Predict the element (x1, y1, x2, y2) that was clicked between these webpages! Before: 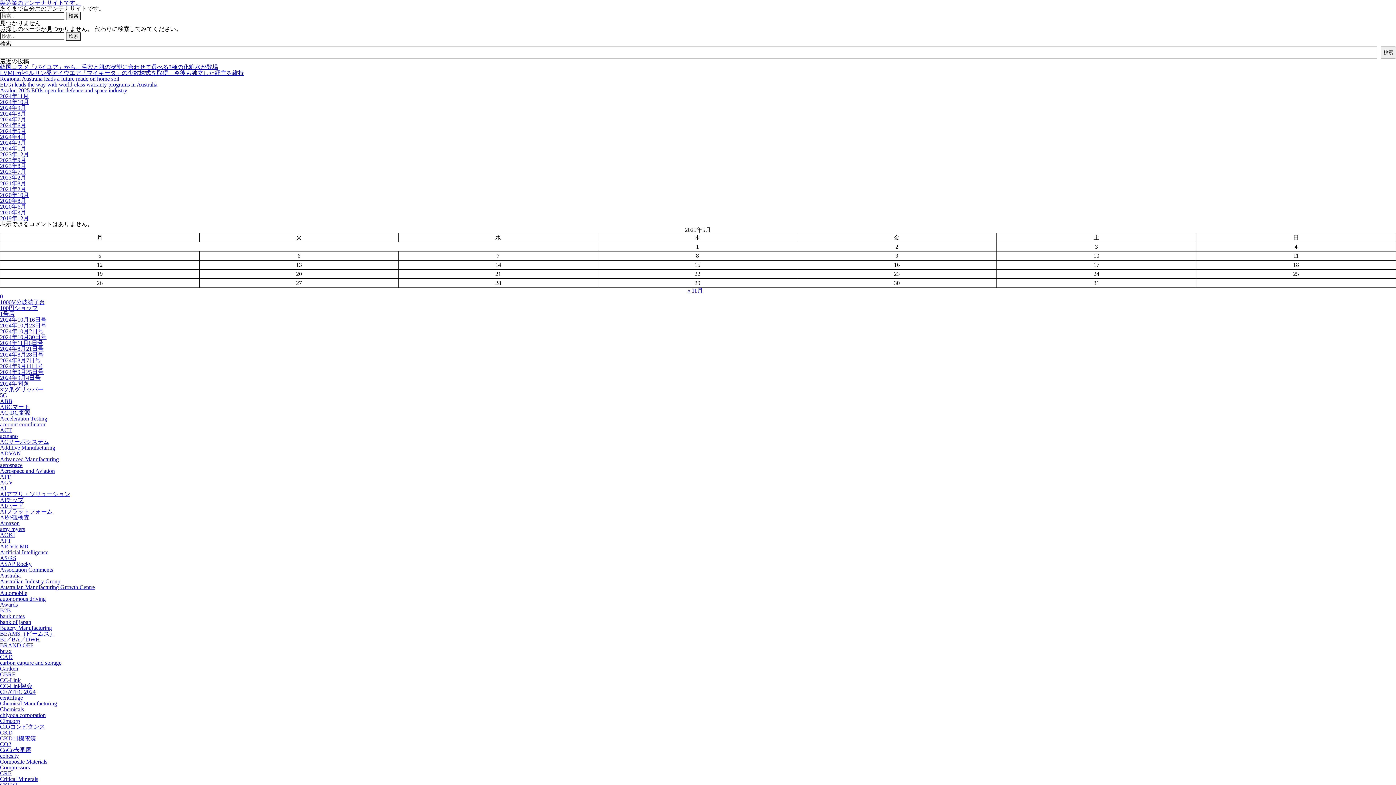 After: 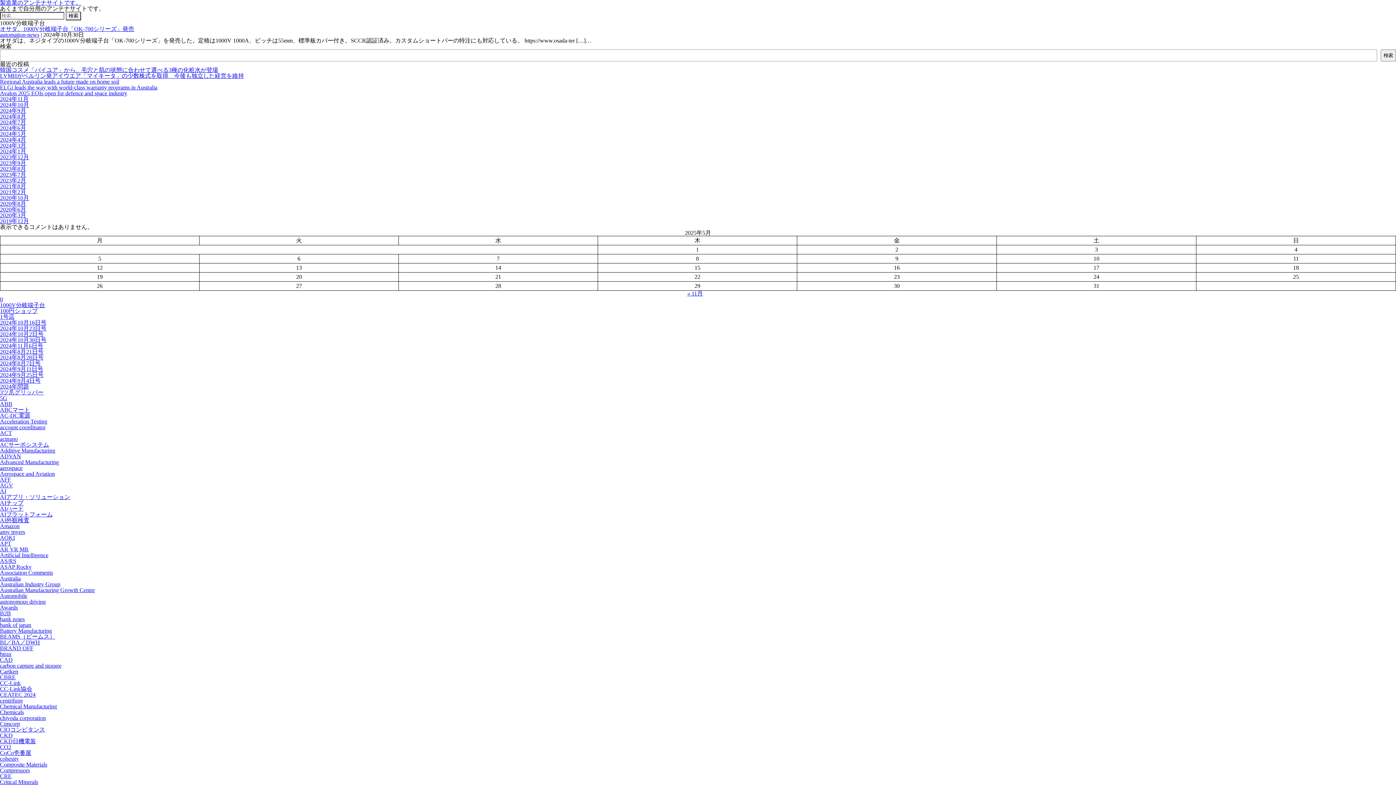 Action: bbox: (0, 299, 45, 305) label: 1000V分岐端子台